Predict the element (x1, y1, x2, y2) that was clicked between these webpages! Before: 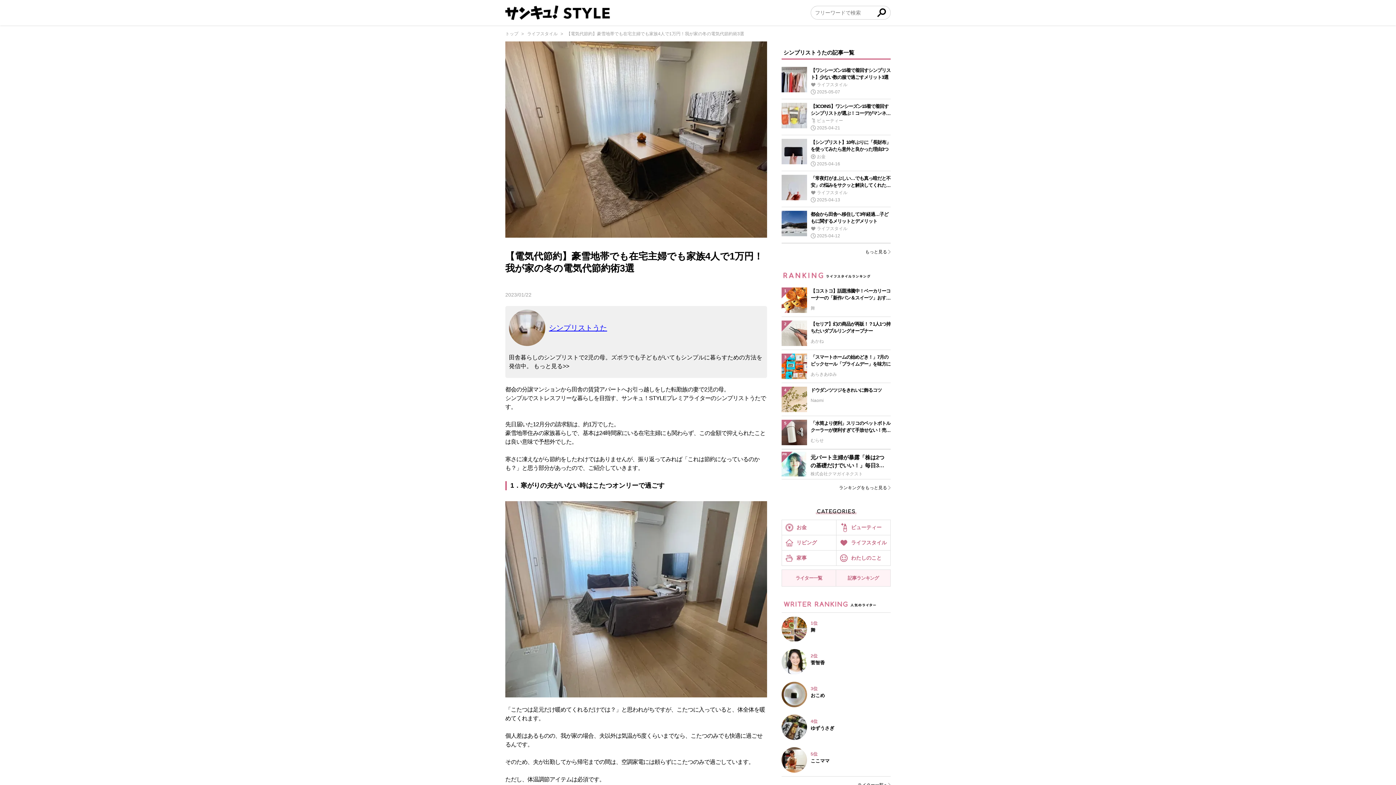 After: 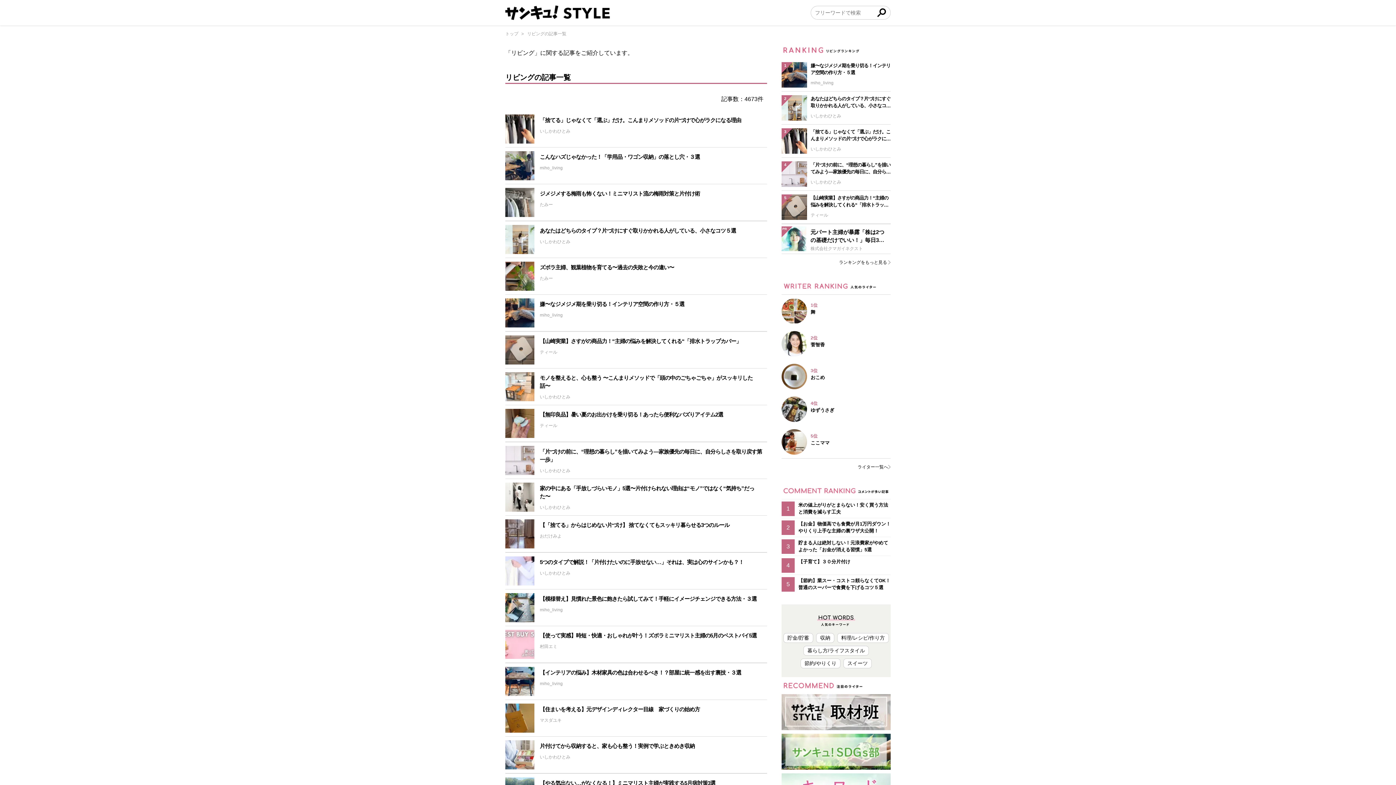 Action: label: リビング bbox: (782, 535, 836, 550)